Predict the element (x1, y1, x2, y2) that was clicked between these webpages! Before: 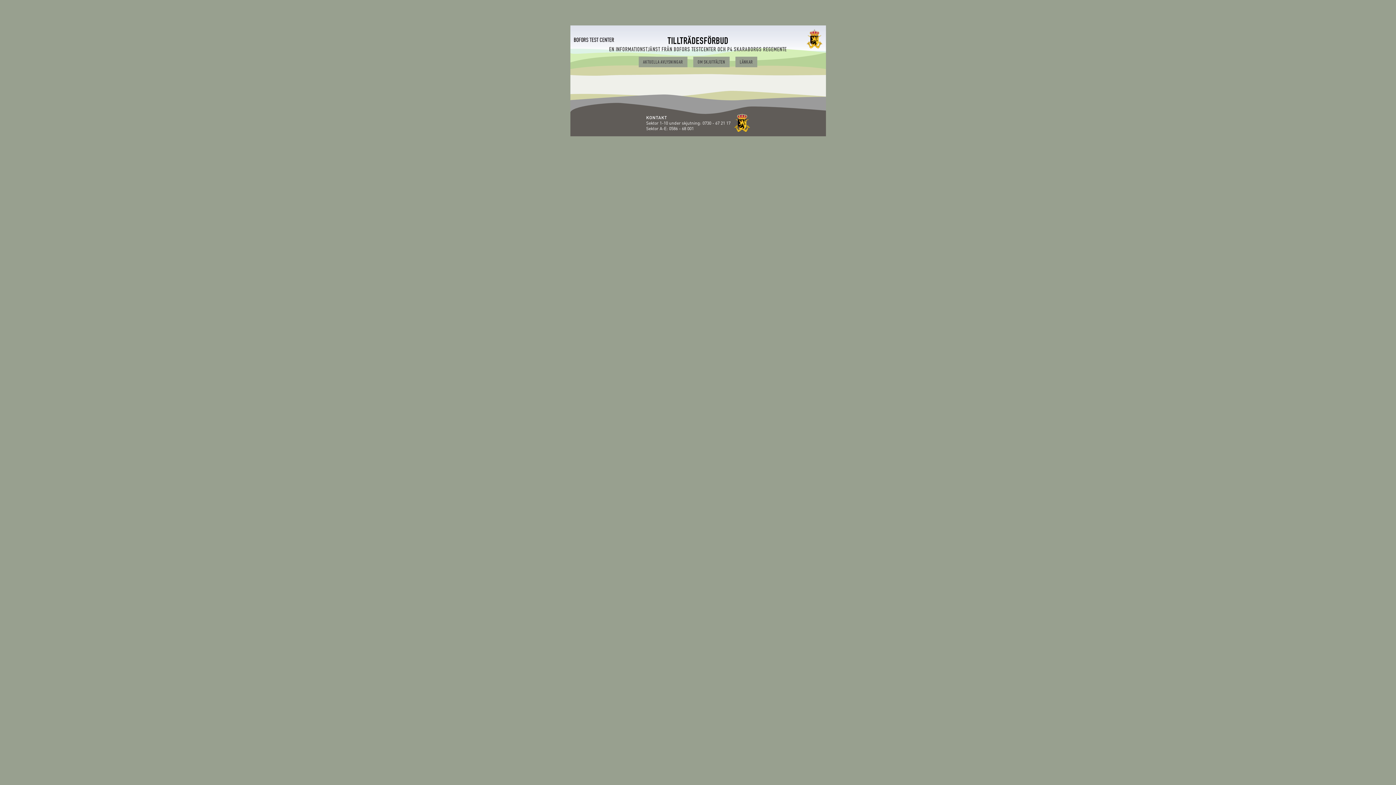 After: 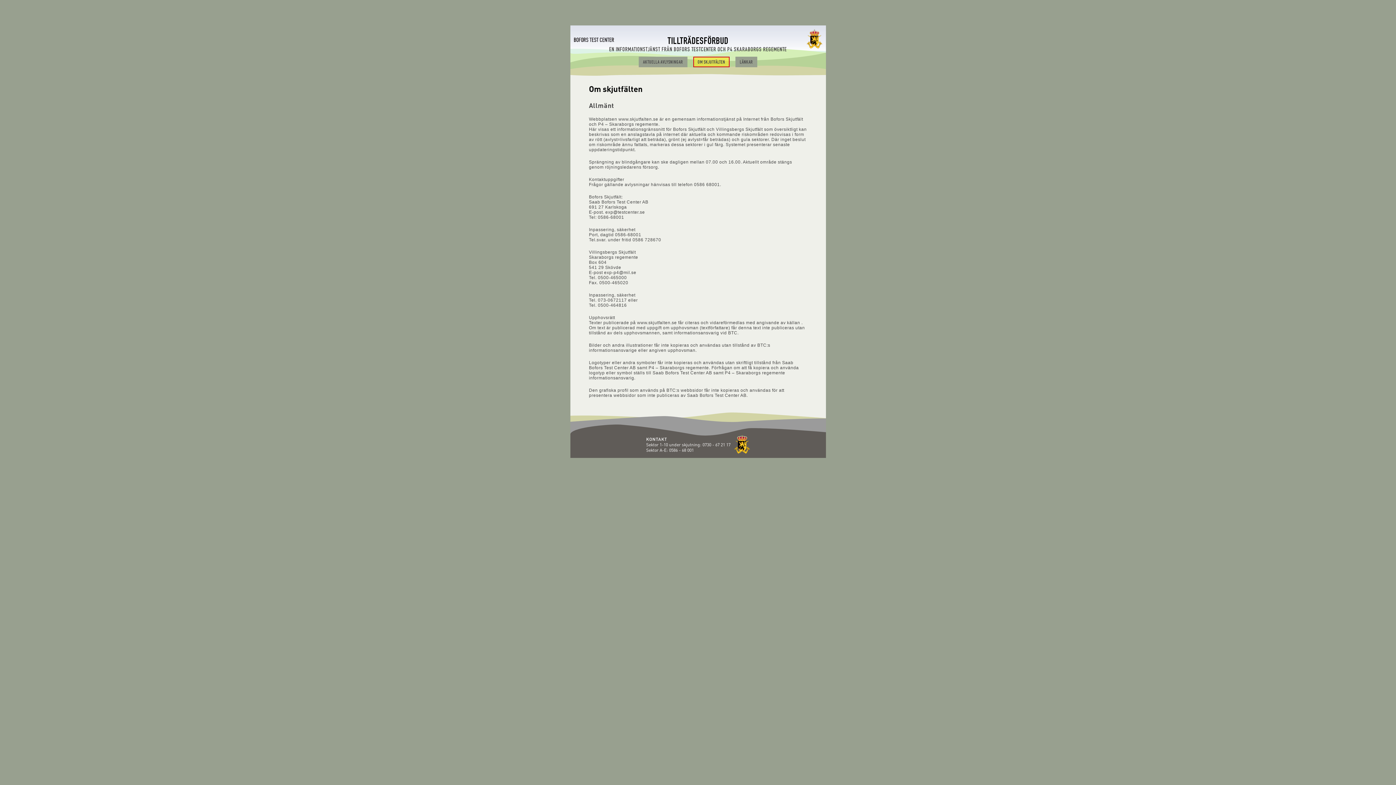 Action: label: OM SKJUTFÄLTEN bbox: (693, 56, 729, 67)